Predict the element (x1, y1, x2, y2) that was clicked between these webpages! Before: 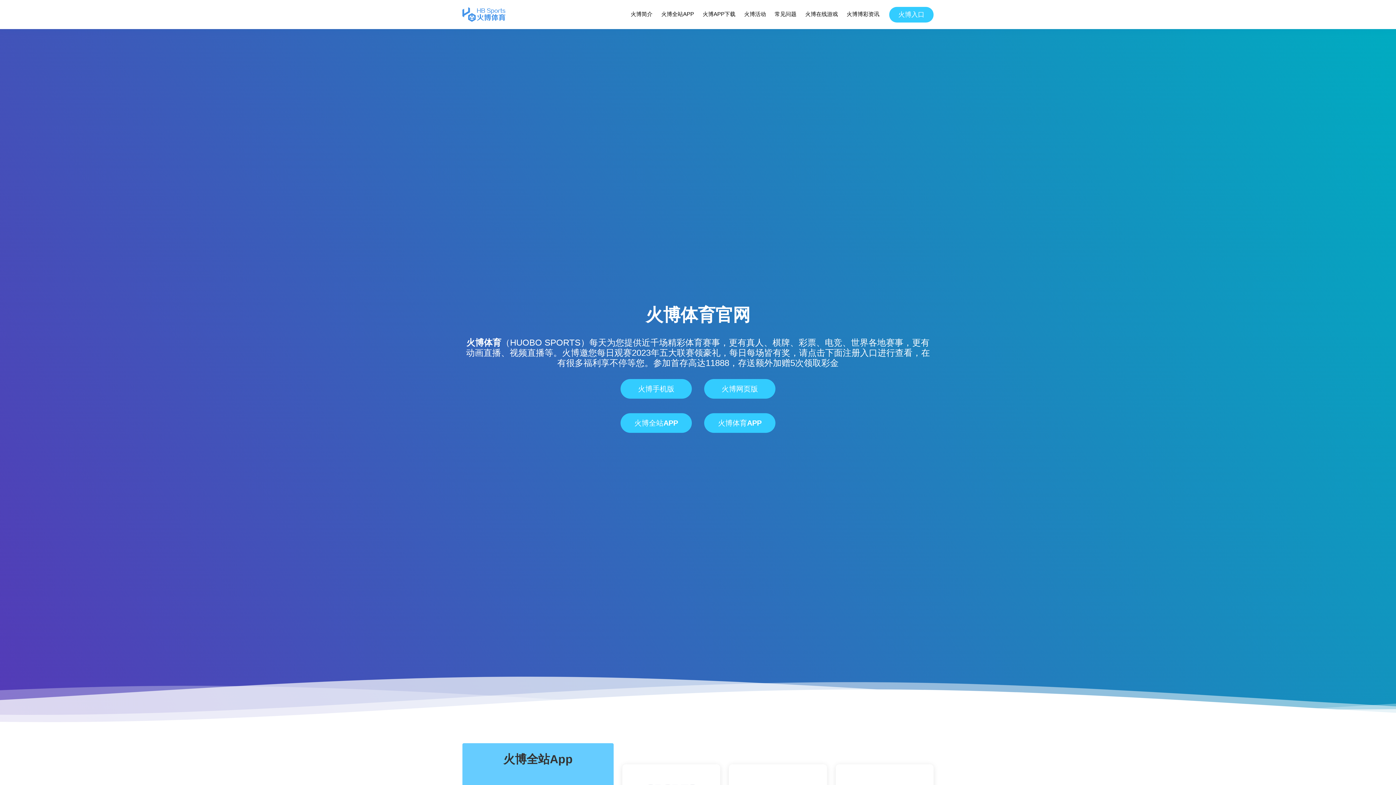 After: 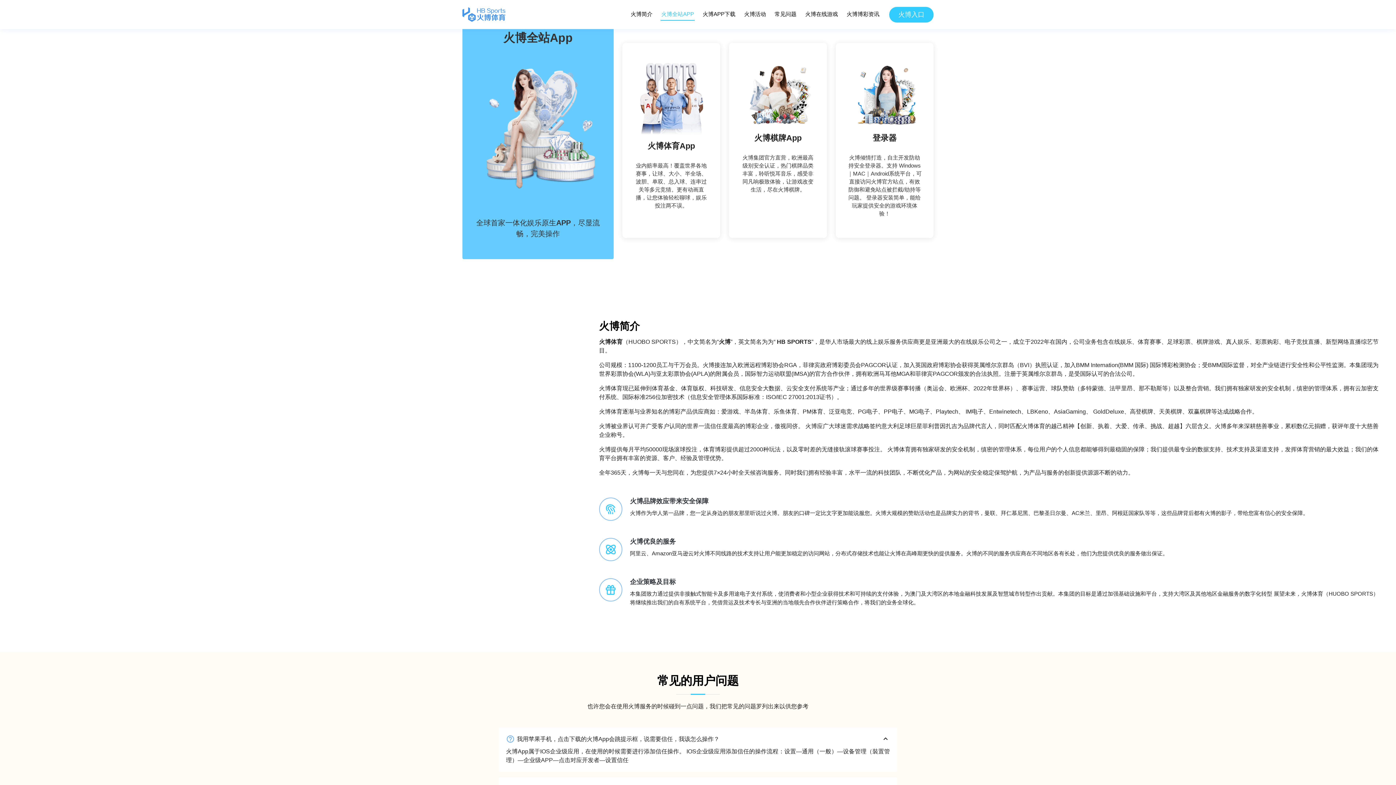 Action: bbox: (660, 8, 694, 20) label: 火博全站APP